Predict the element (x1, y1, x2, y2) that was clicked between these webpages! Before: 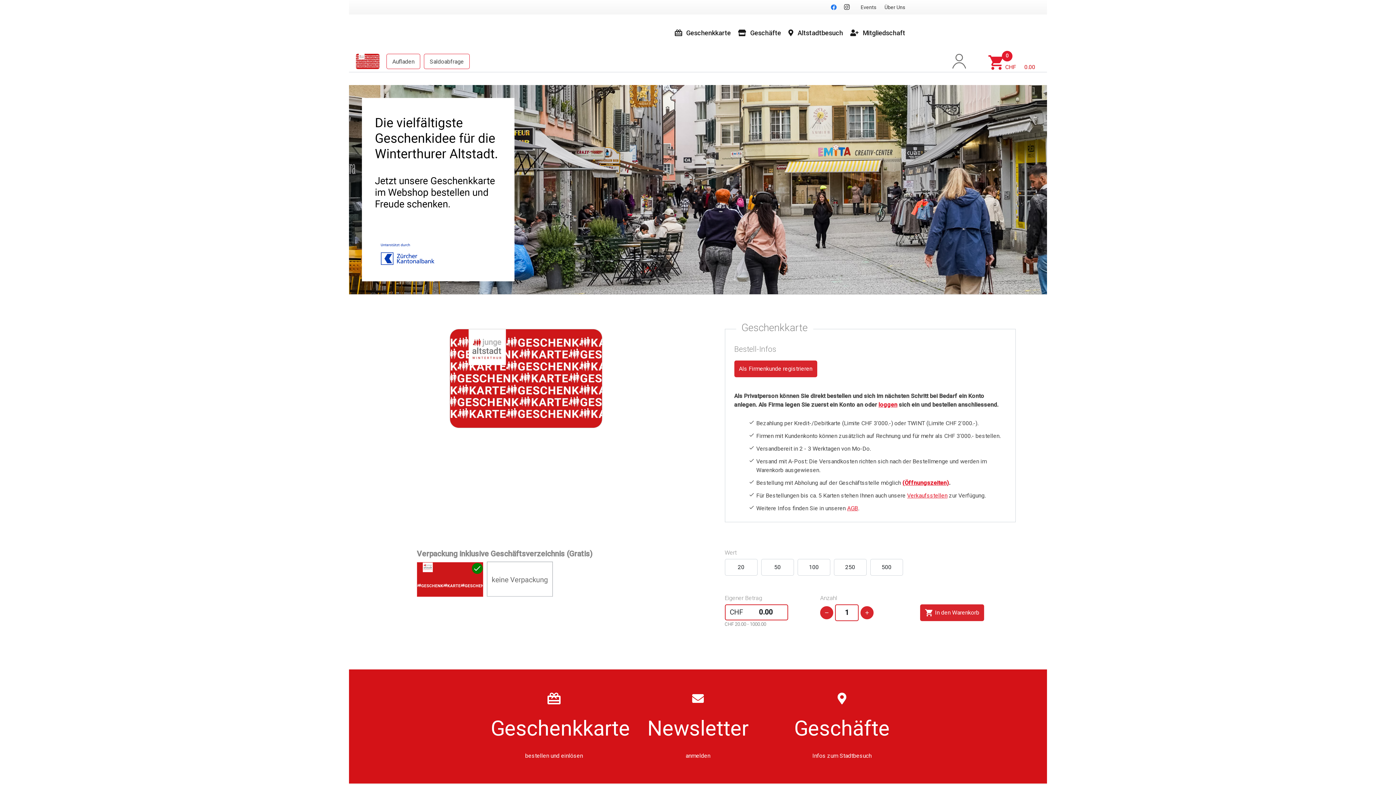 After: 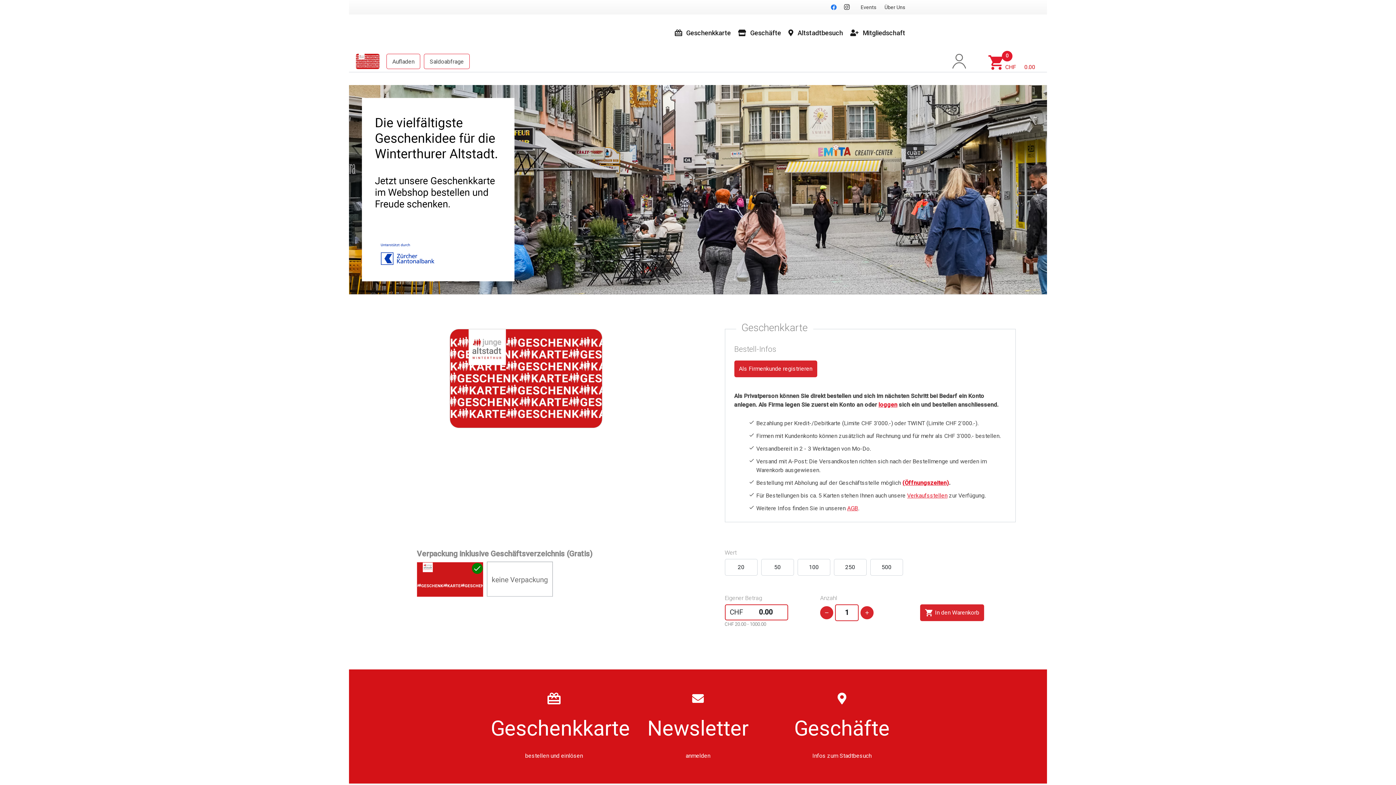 Action: label: Infos zum Stadtbesuch bbox: (812, 543, 871, 550)